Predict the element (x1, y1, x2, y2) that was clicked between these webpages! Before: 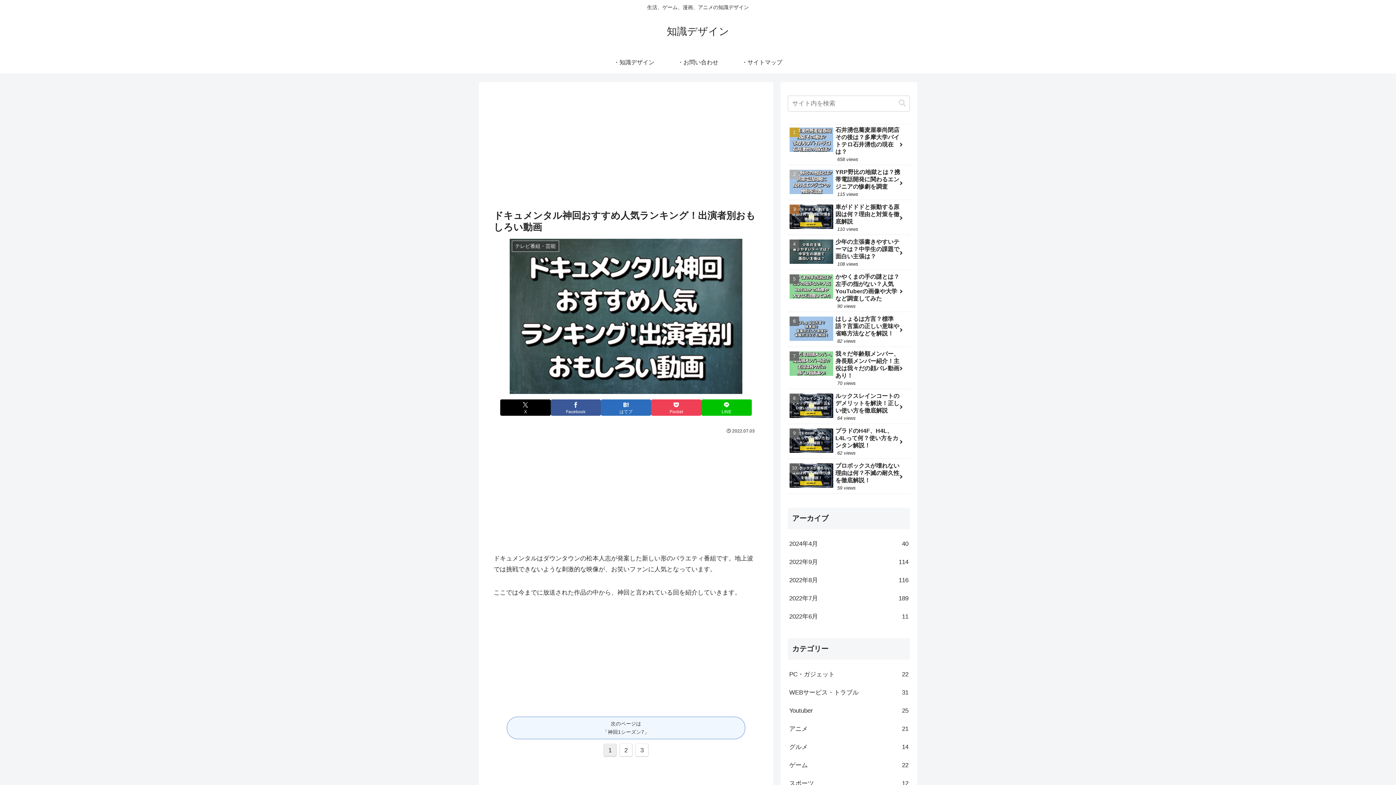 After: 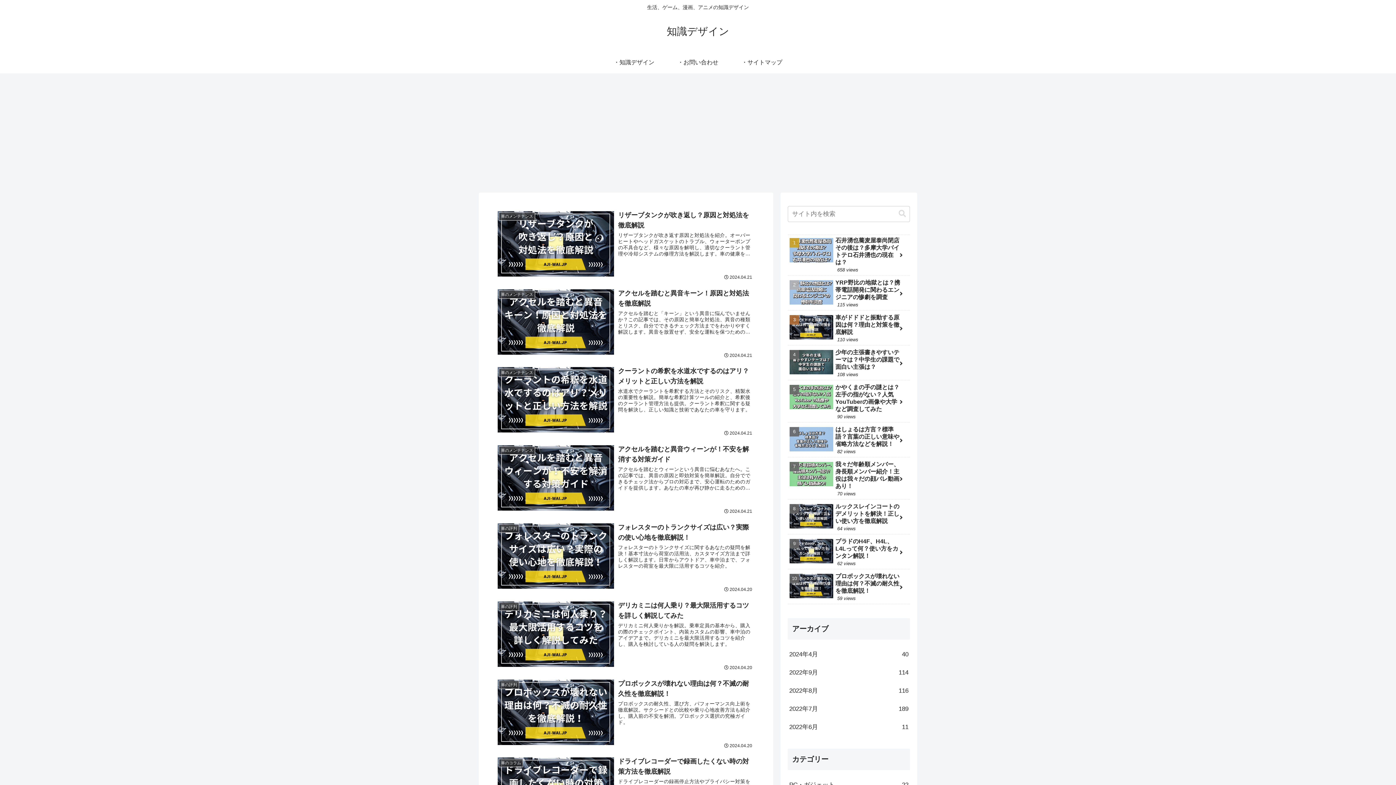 Action: bbox: (660, 29, 735, 36) label: 知識デザイン